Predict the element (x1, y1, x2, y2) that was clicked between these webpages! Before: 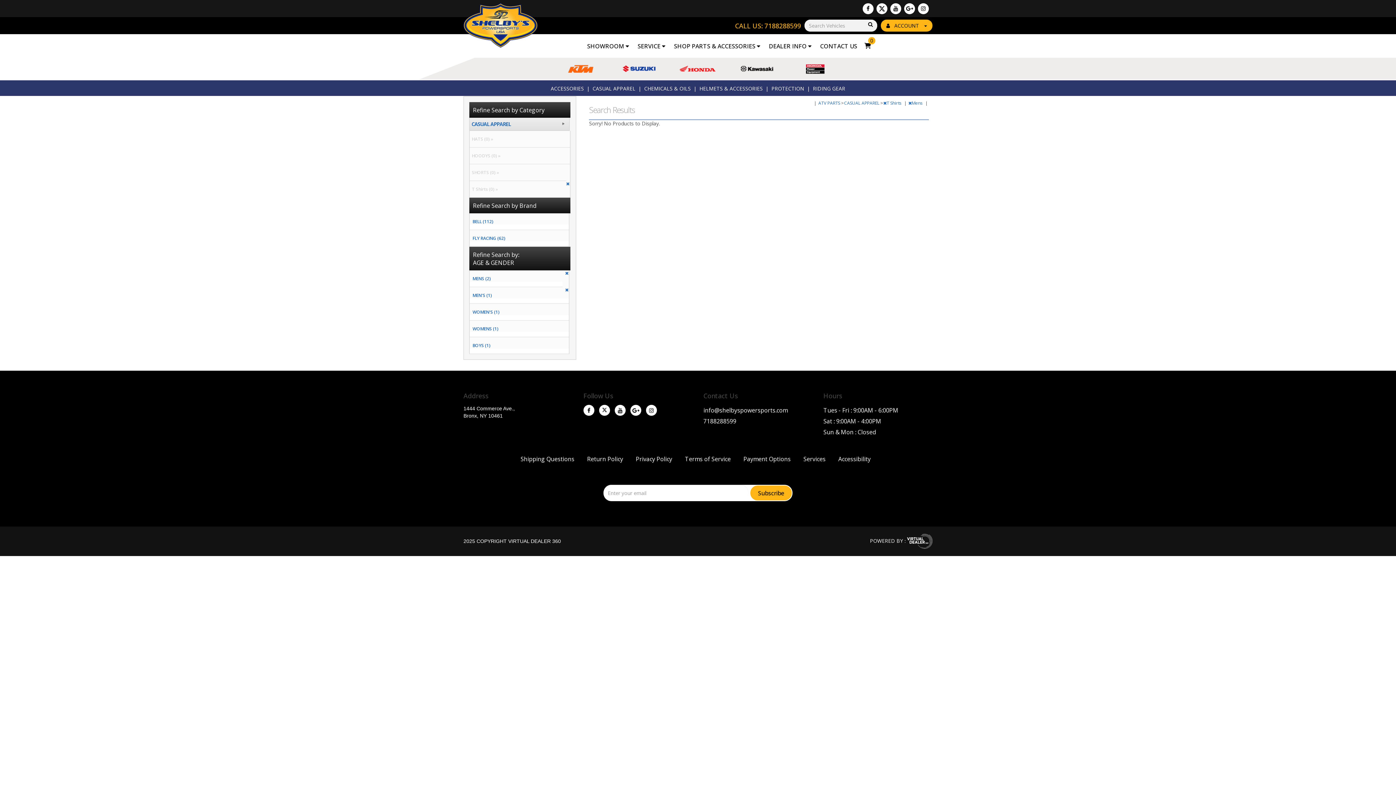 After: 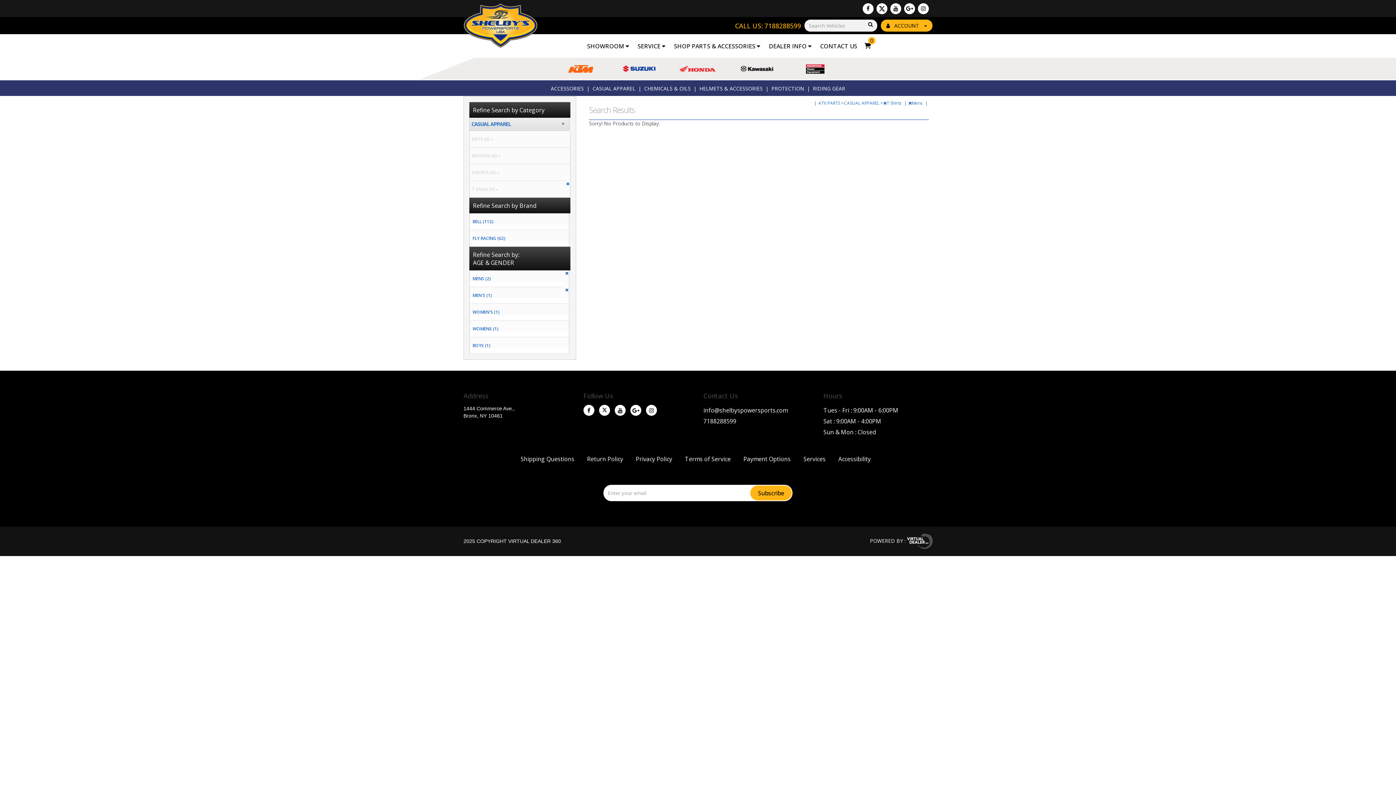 Action: label: SHOWROOM  bbox: (583, 40, 632, 52)